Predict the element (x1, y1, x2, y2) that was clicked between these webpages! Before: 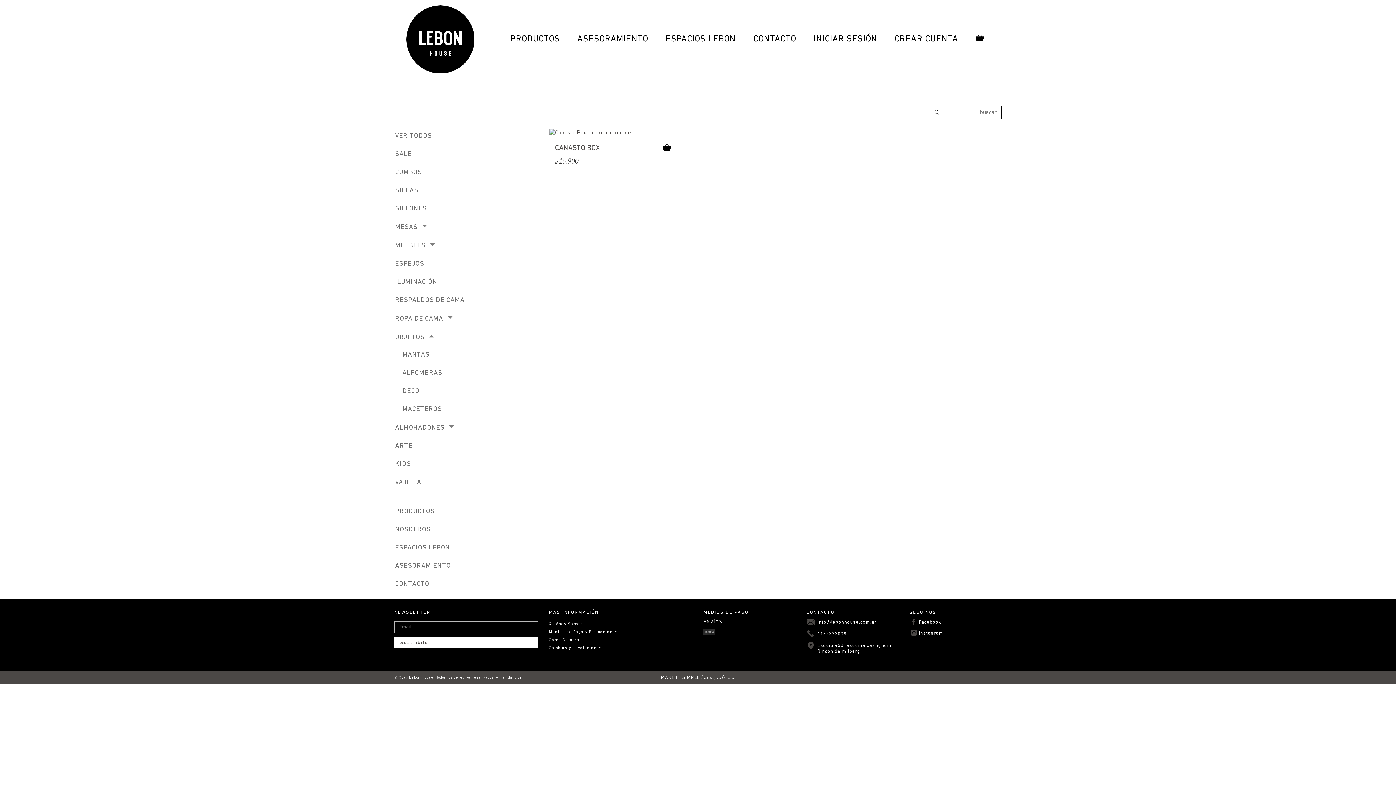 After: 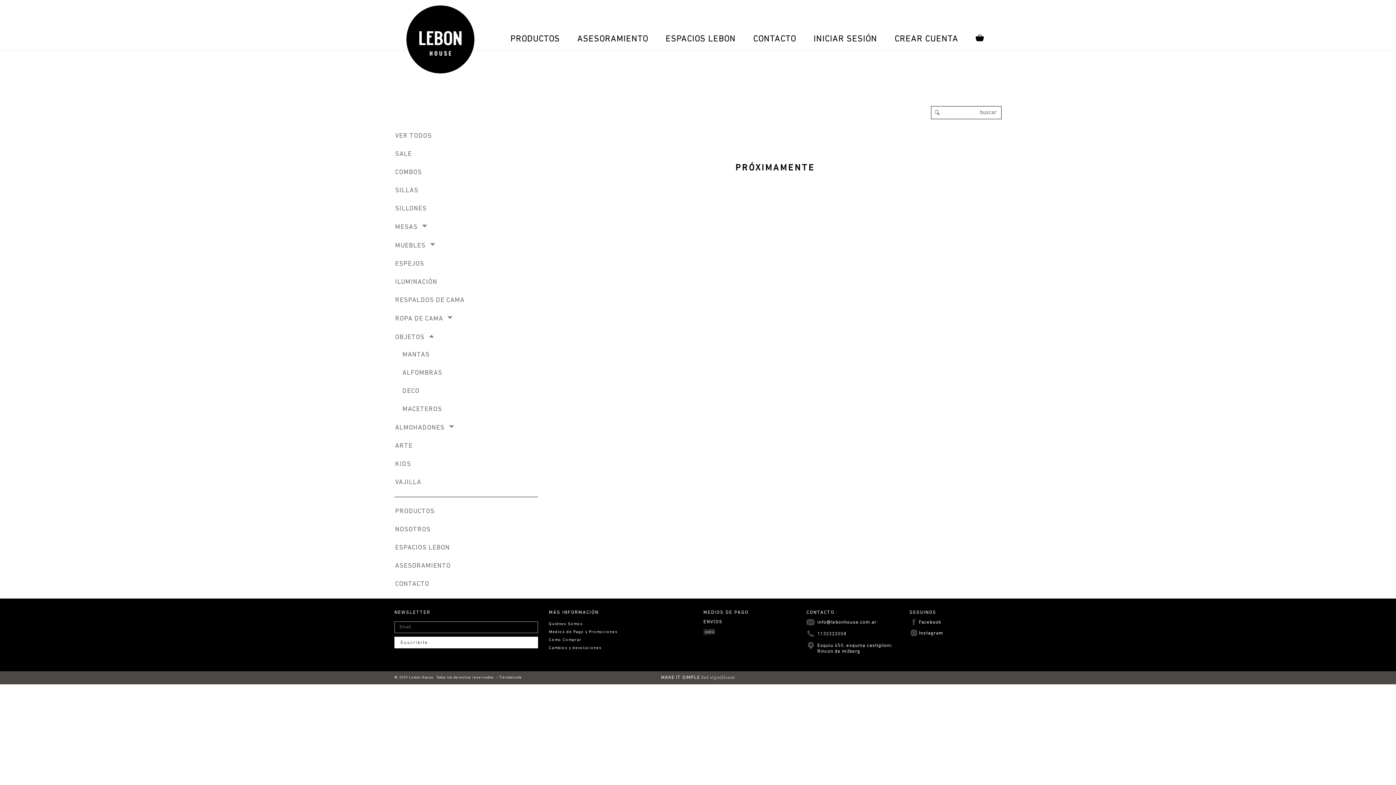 Action: bbox: (402, 406, 442, 413) label: MACETEROS